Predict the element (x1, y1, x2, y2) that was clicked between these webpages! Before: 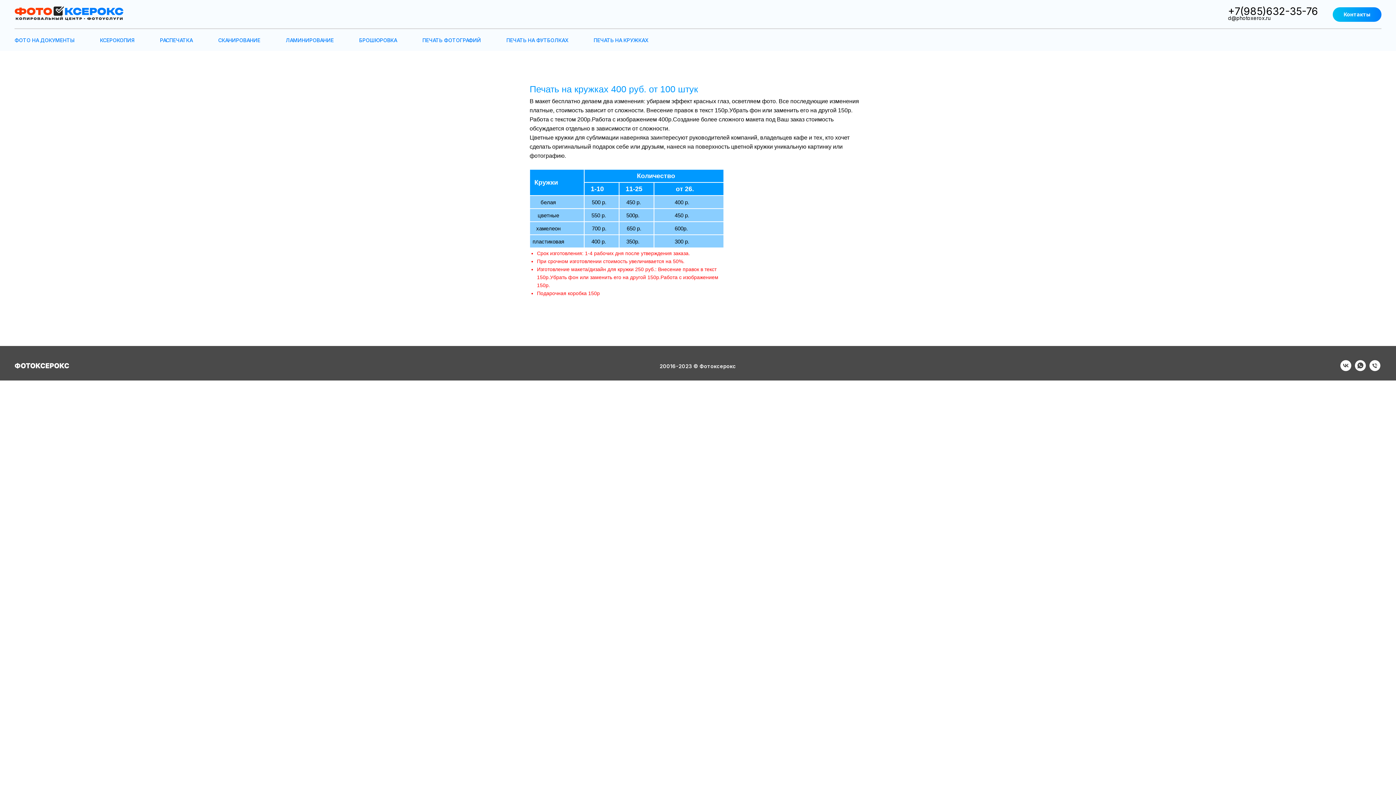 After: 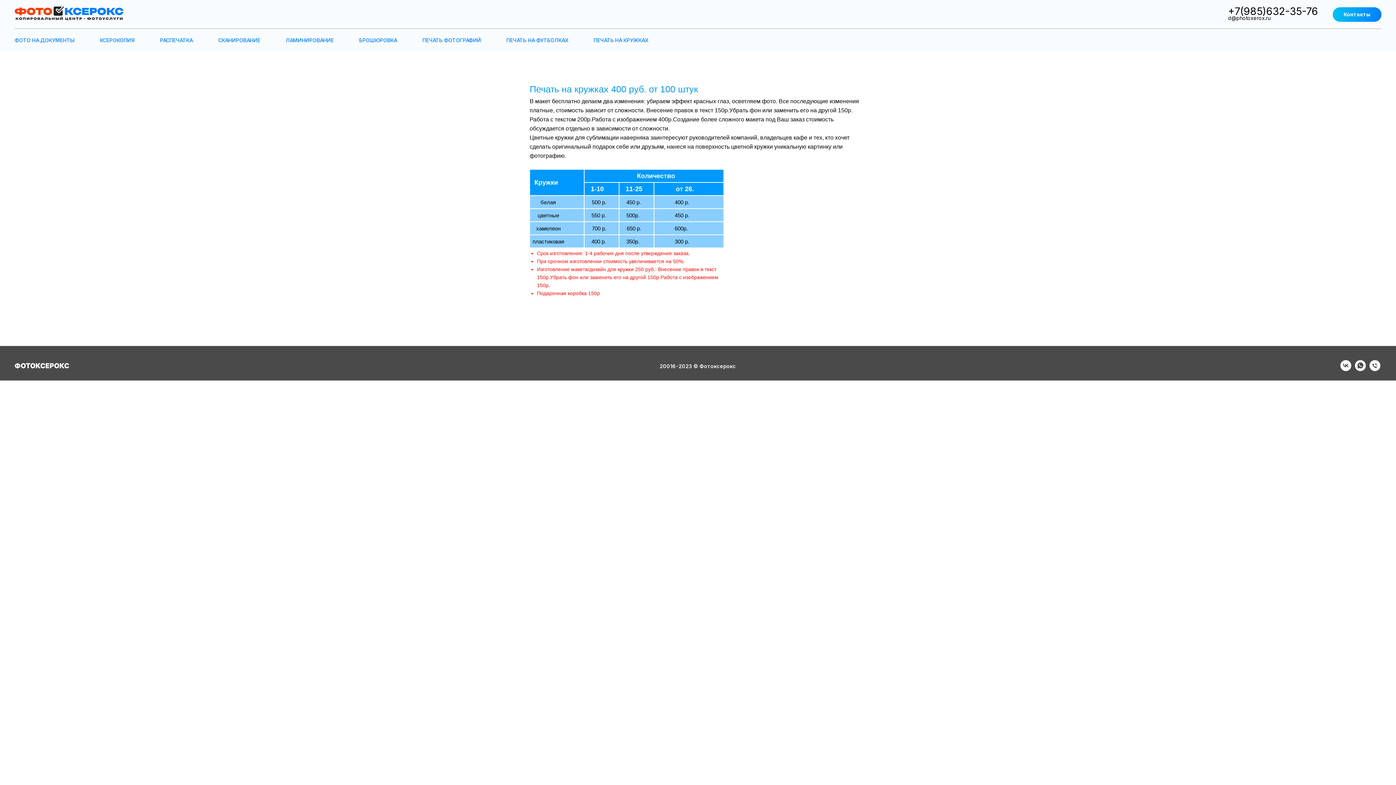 Action: bbox: (1369, 366, 1380, 372) label: Фотоуслуги